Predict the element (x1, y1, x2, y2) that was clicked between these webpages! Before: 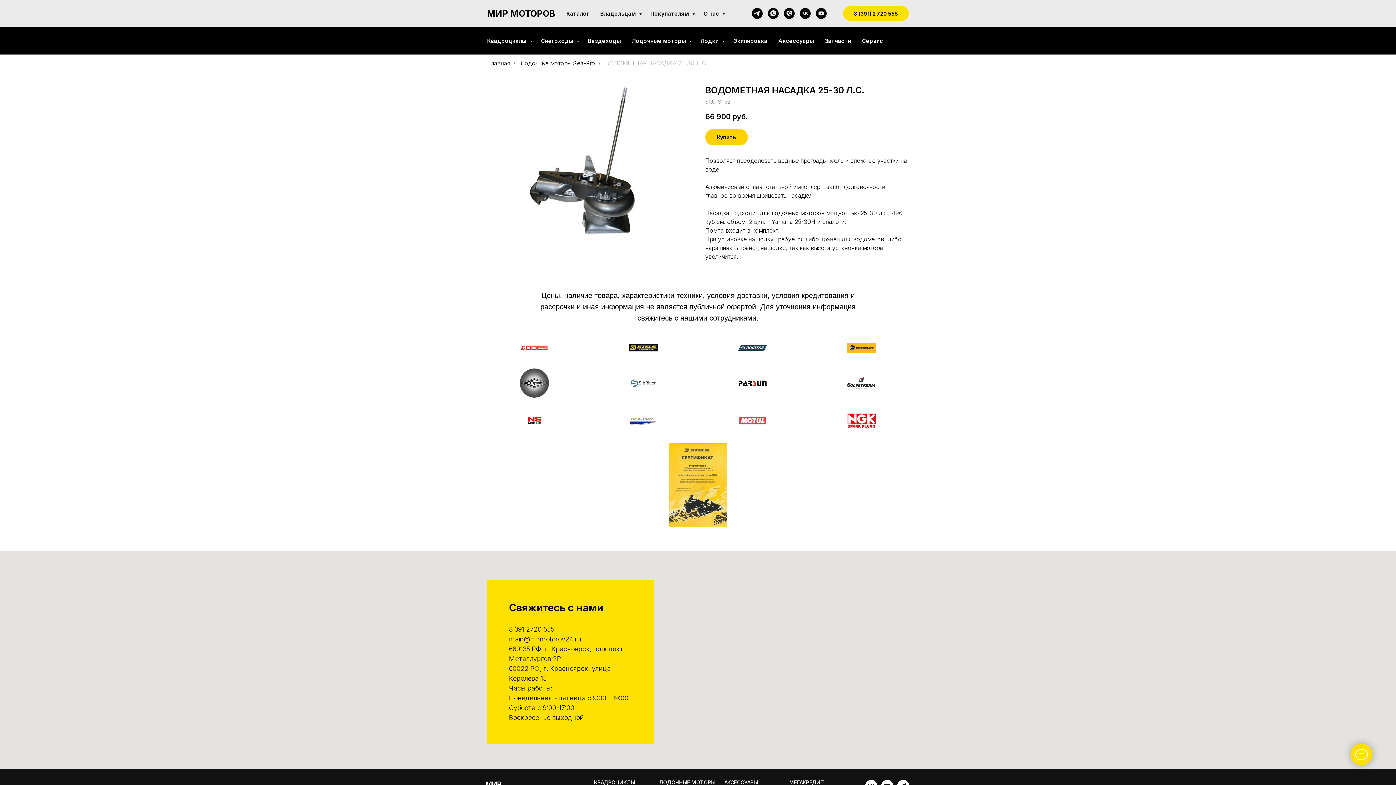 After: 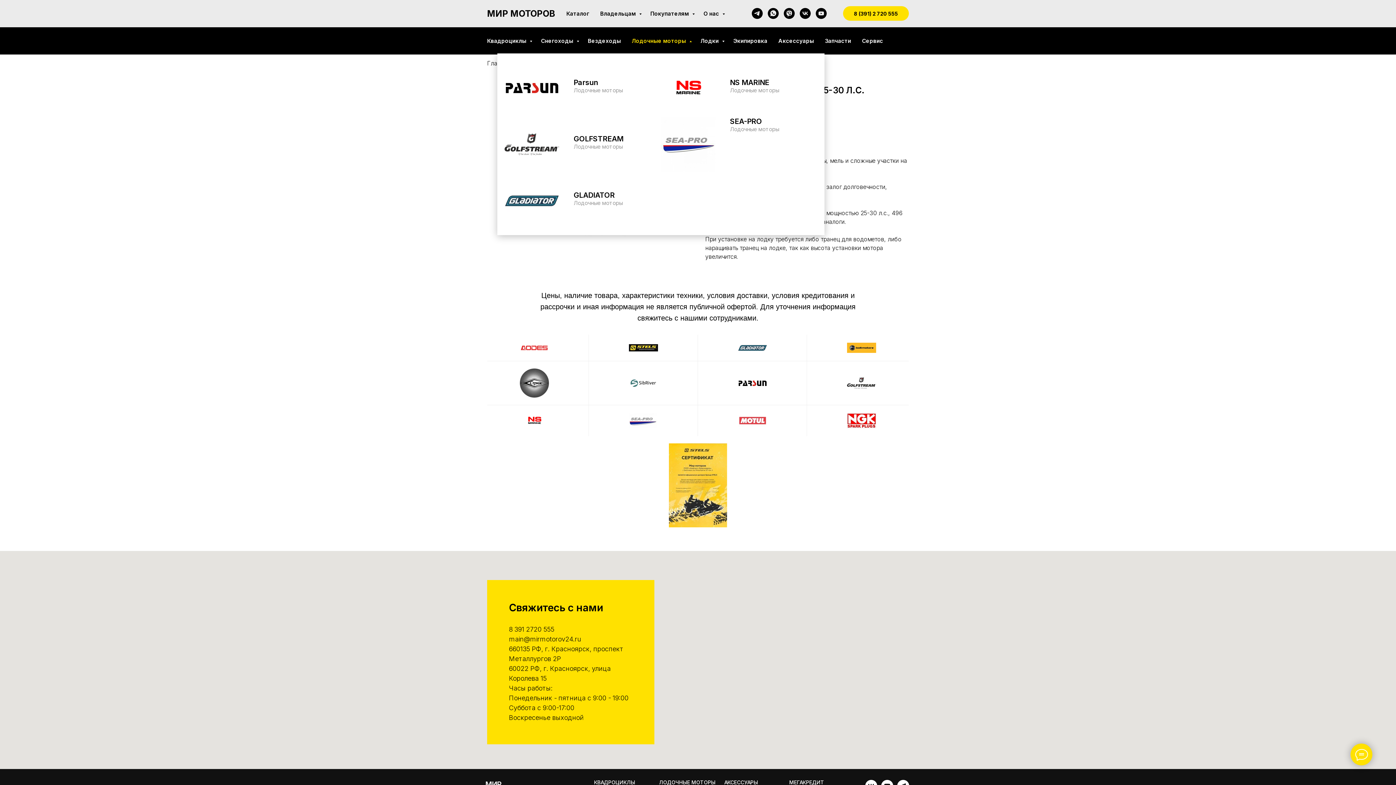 Action: bbox: (632, 37, 689, 44) label: Лодочные моторы 